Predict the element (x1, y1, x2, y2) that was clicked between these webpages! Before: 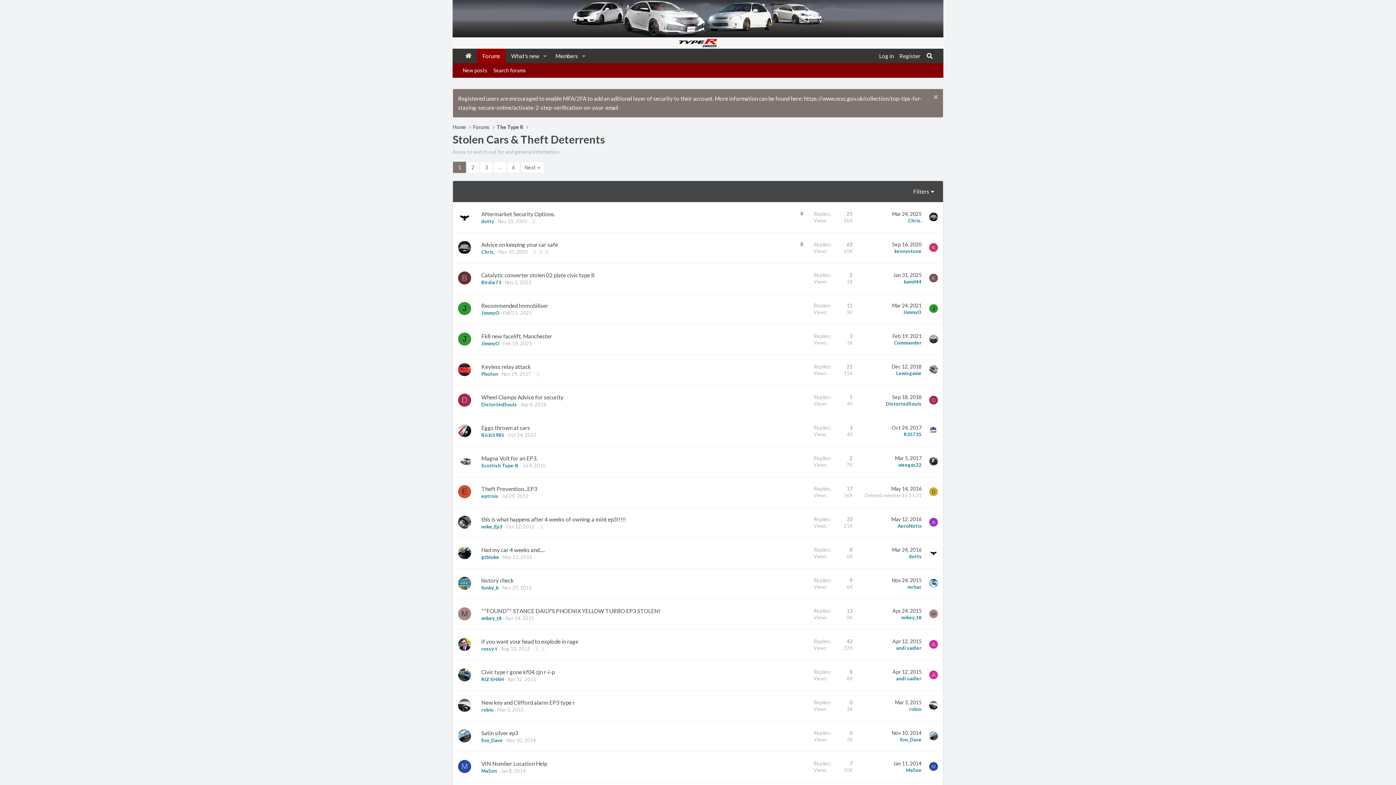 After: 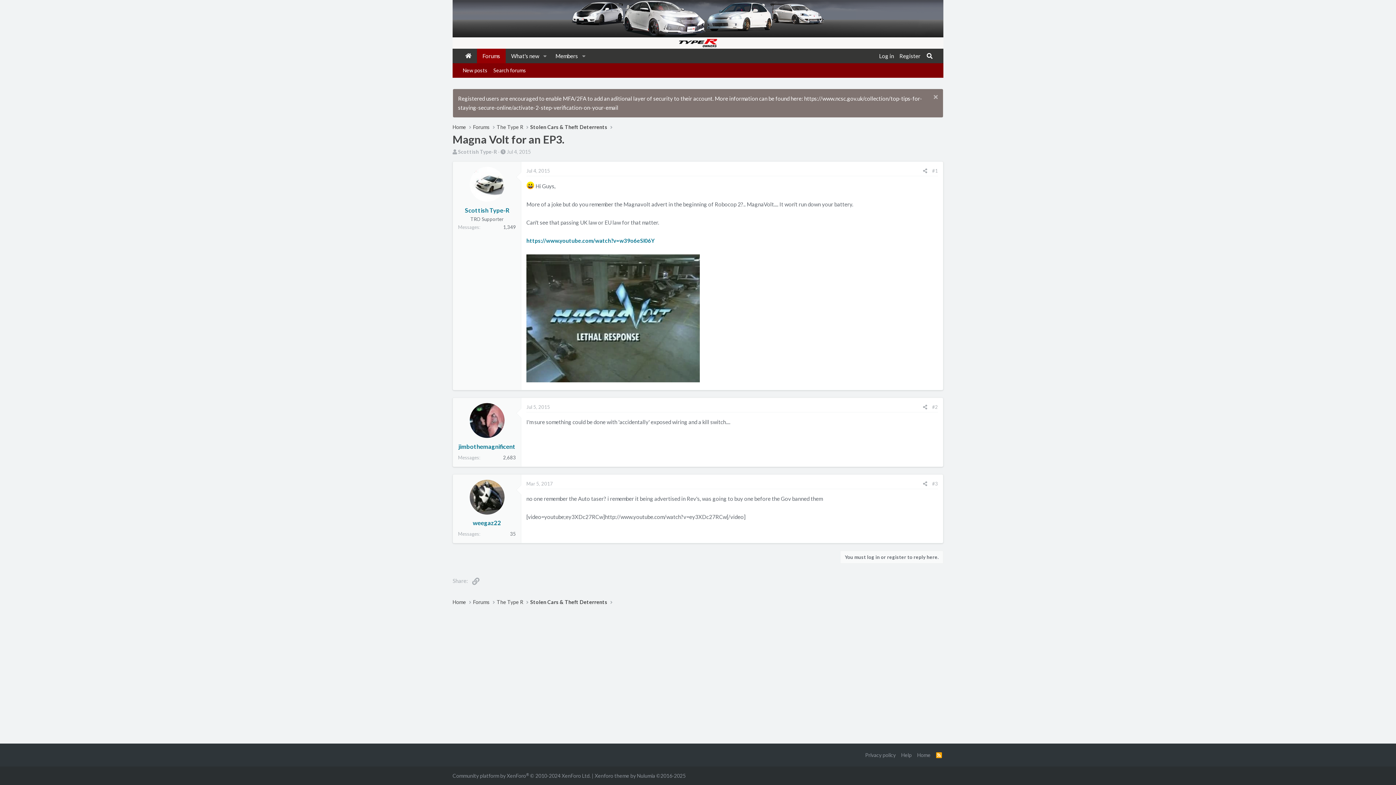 Action: label: Jul 4, 2015 bbox: (522, 462, 545, 468)